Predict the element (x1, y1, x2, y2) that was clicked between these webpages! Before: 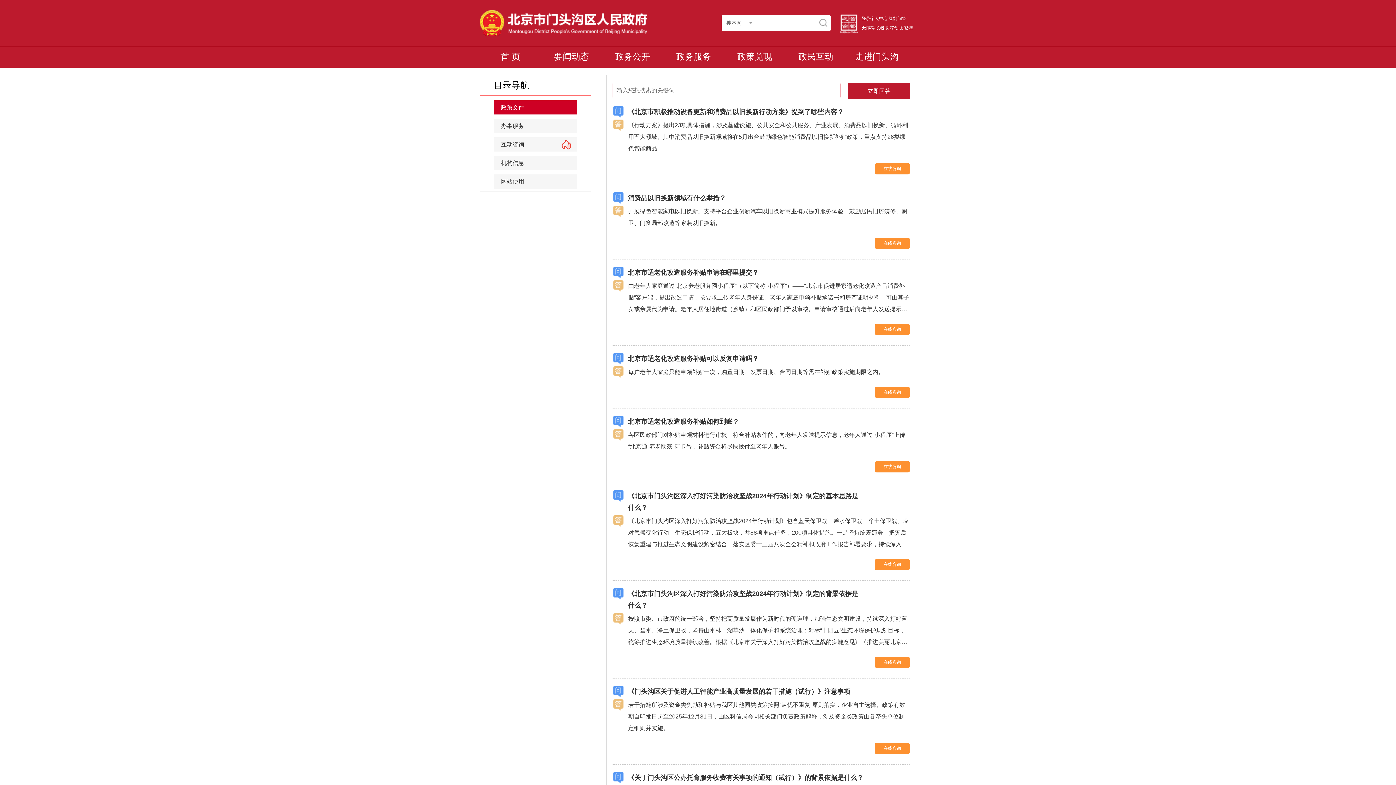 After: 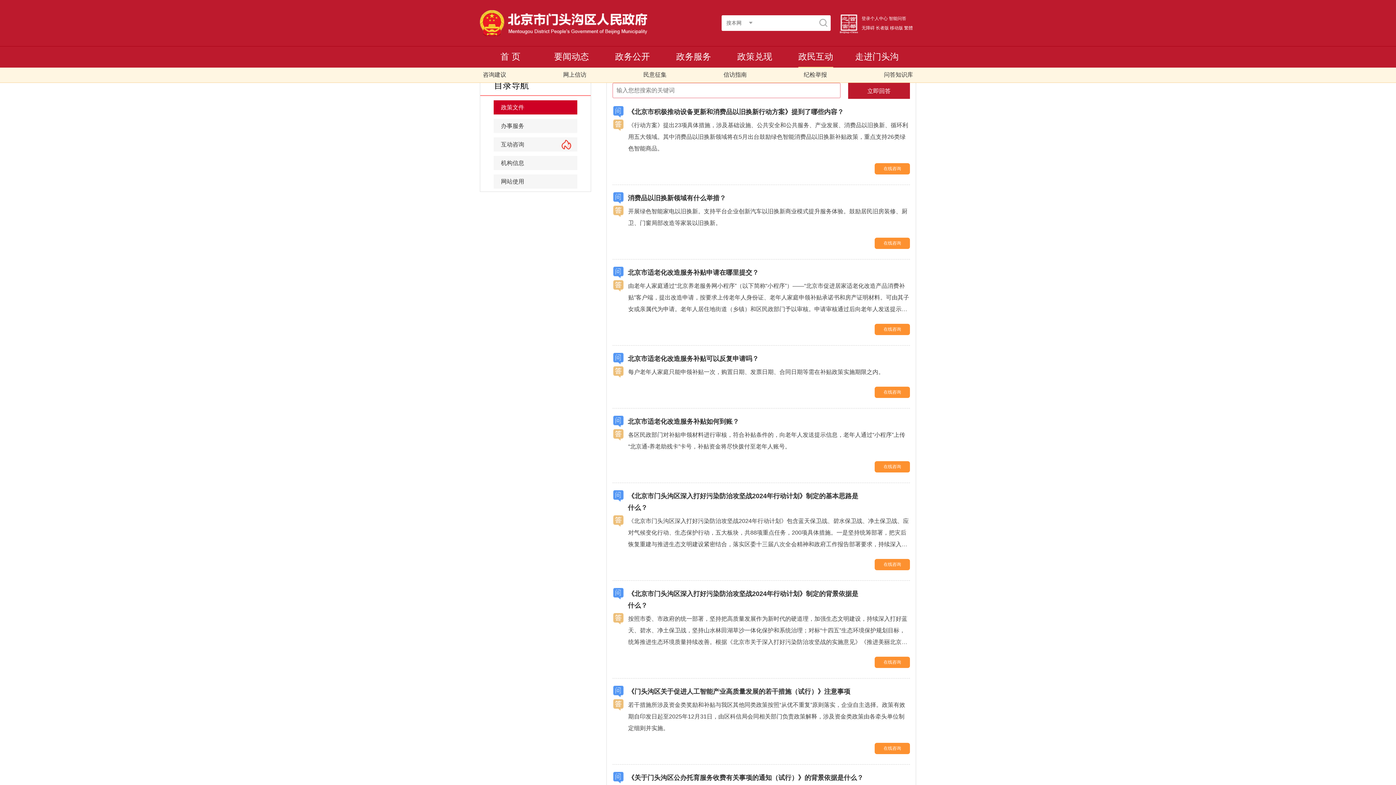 Action: label: 政民互动 bbox: (798, 46, 833, 66)